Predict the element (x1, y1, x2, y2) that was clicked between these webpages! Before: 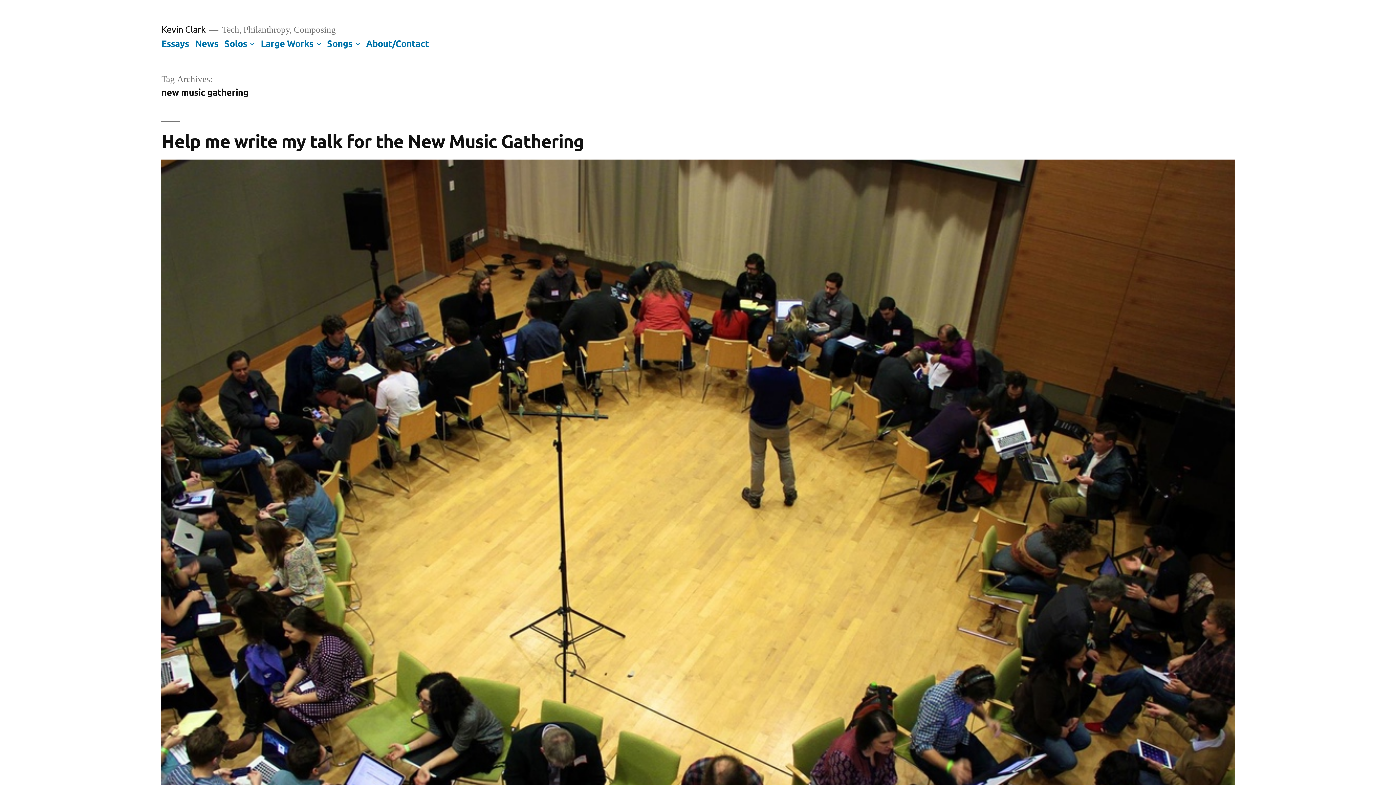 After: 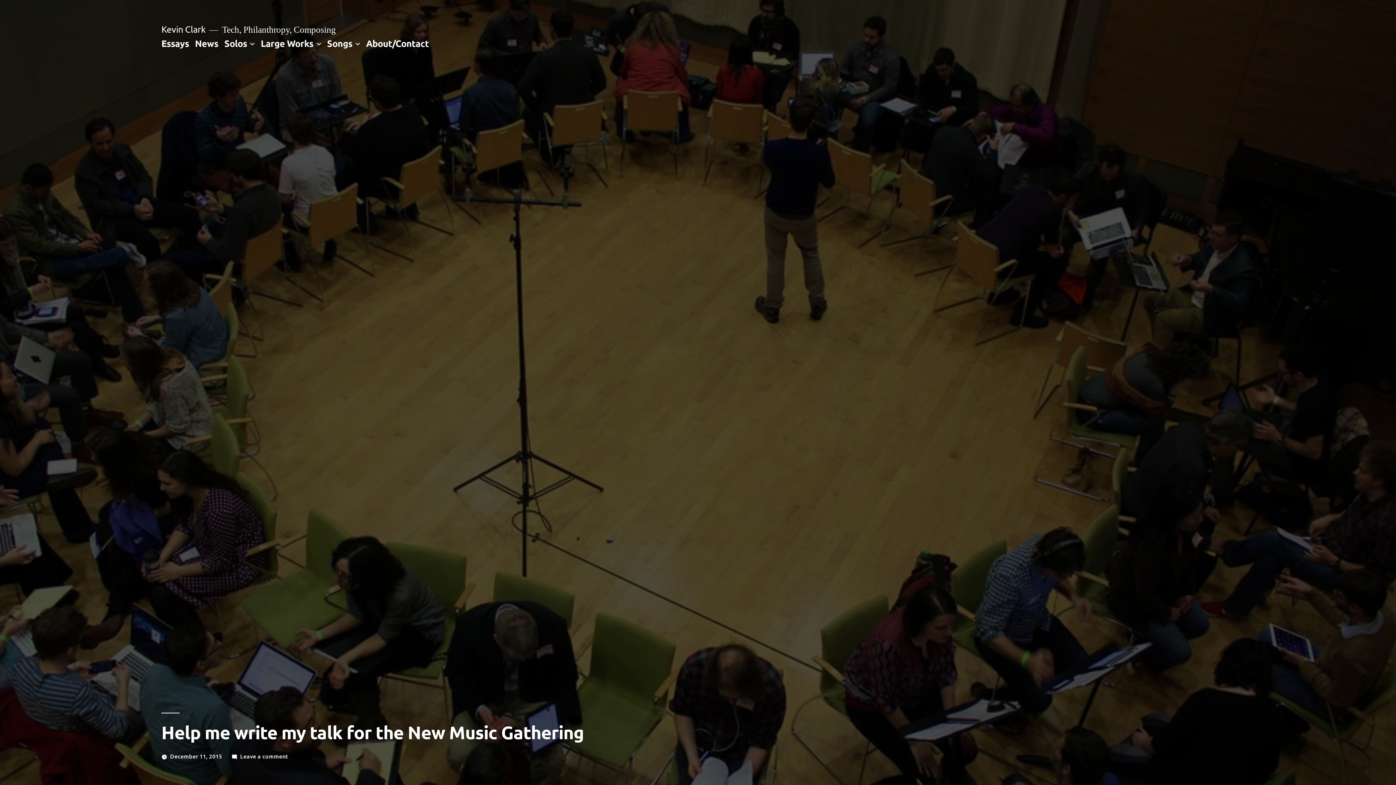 Action: label: Help me write my talk for the New Music Gathering bbox: (161, 129, 584, 152)